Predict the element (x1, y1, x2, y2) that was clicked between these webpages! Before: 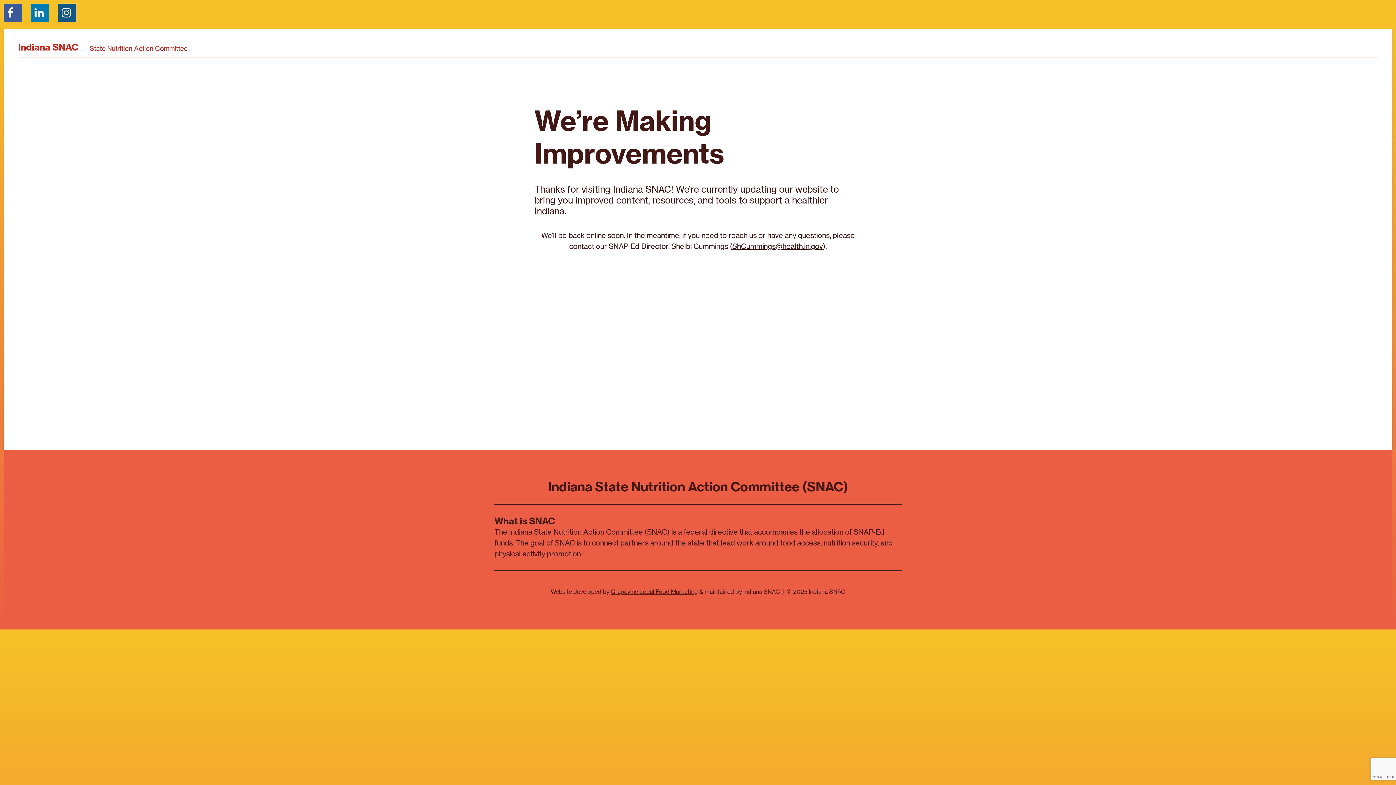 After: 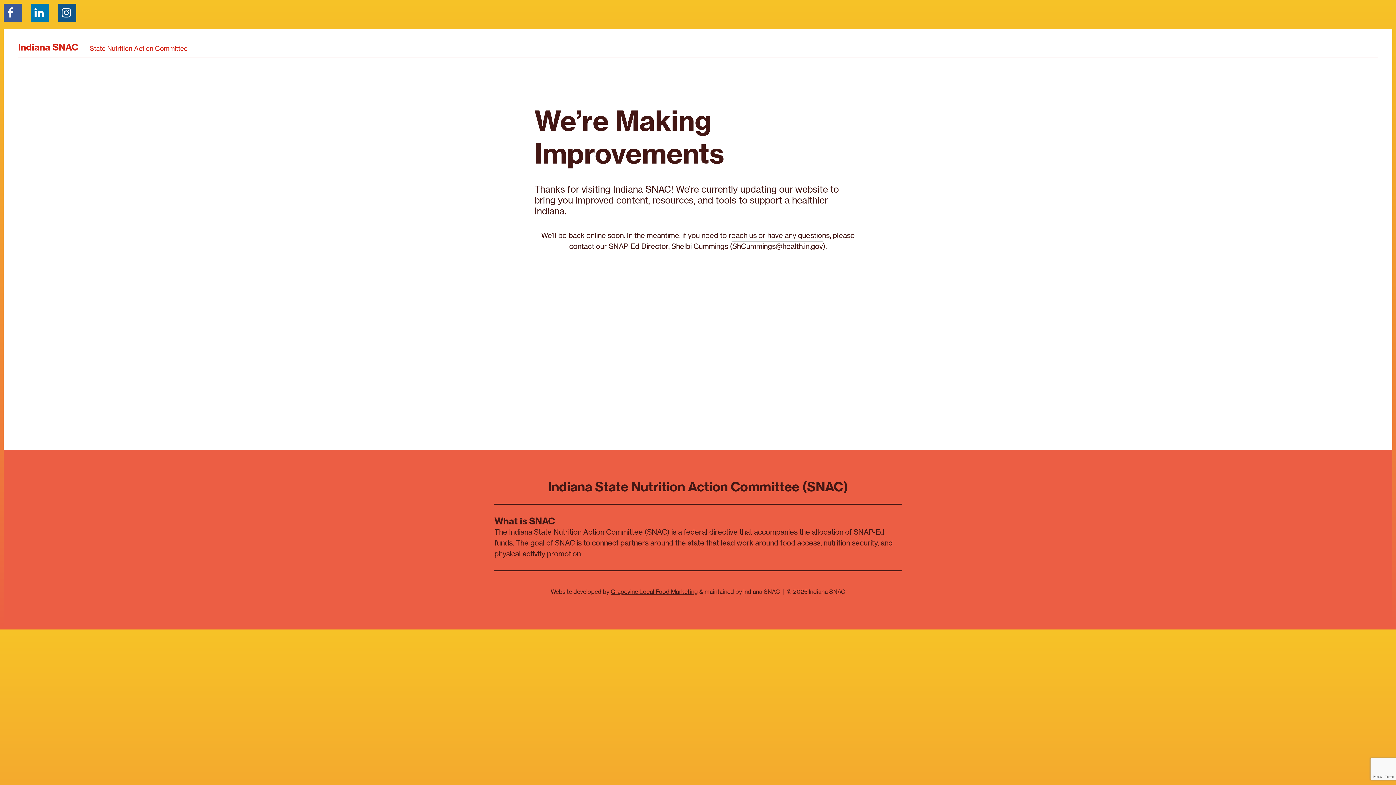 Action: bbox: (732, 241, 823, 250) label: ShCummings@health.in.gov